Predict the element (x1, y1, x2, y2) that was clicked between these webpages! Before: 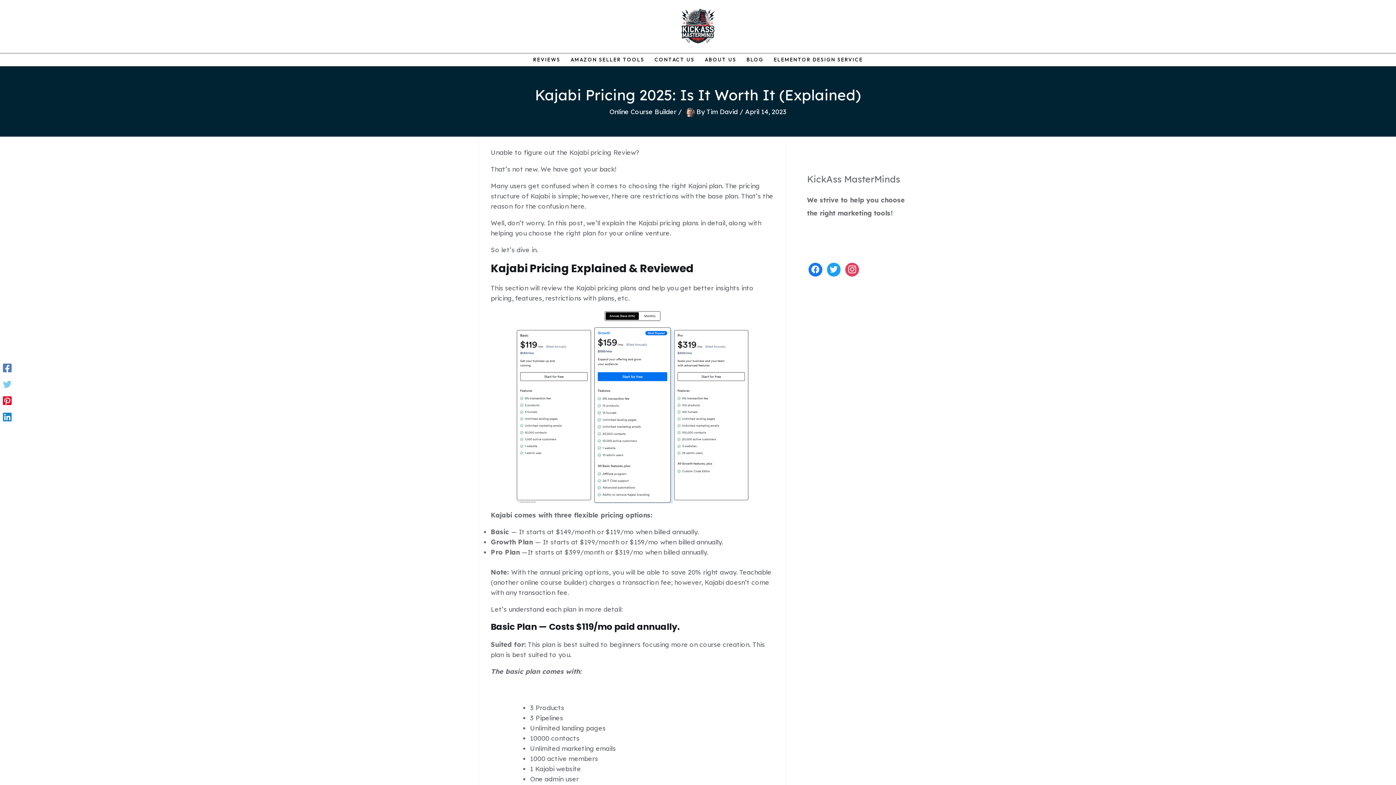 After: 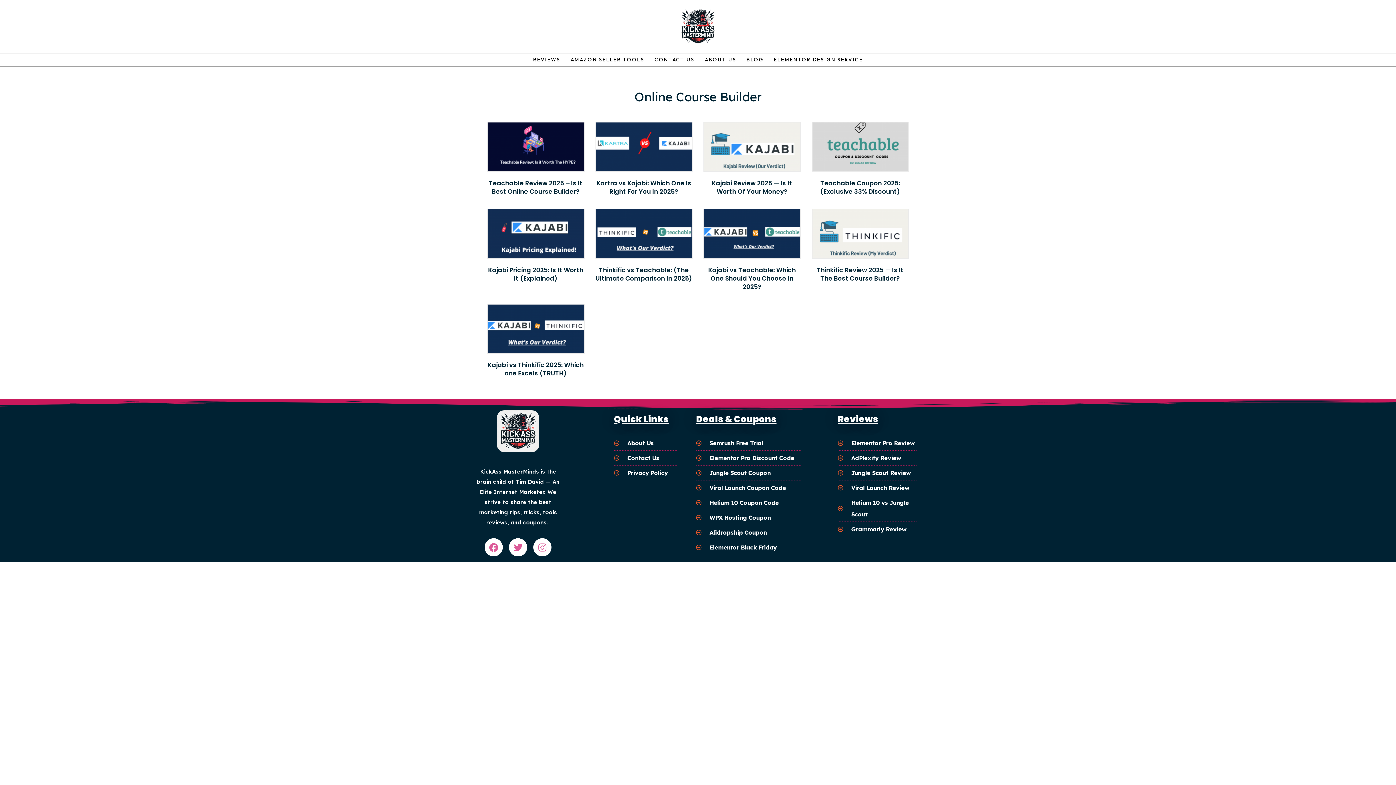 Action: bbox: (609, 107, 676, 116) label: Online Course Builder